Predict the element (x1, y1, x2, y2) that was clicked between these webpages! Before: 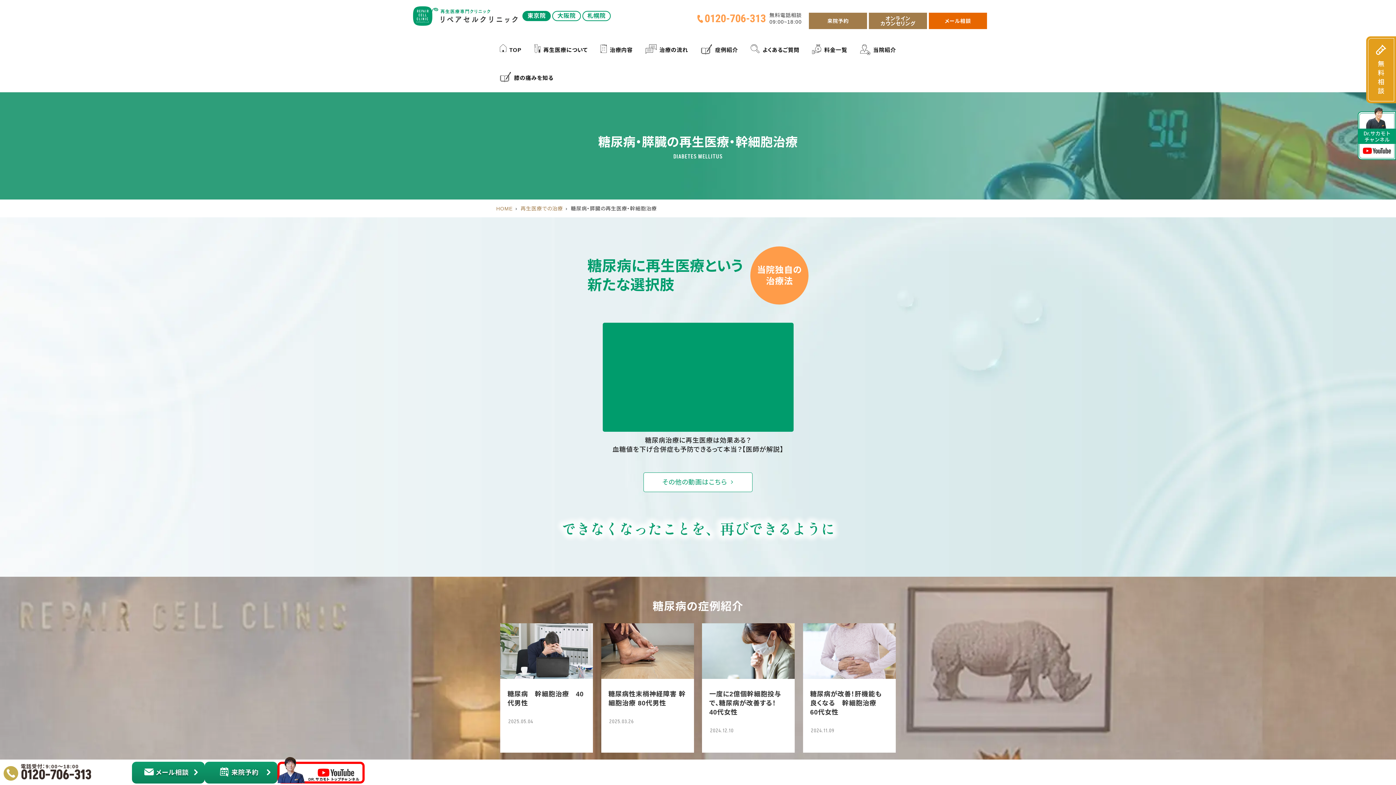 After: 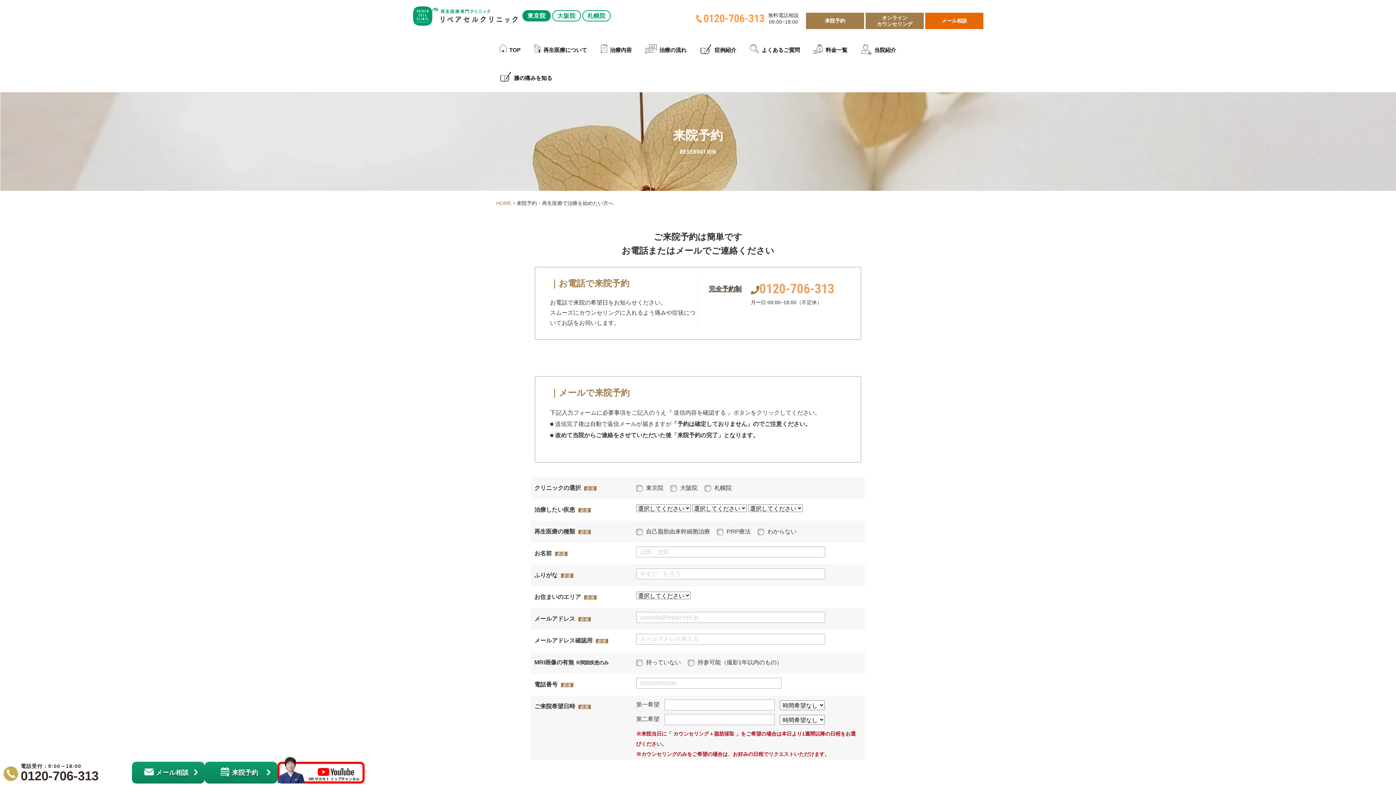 Action: bbox: (809, 12, 867, 29) label: 来院予約